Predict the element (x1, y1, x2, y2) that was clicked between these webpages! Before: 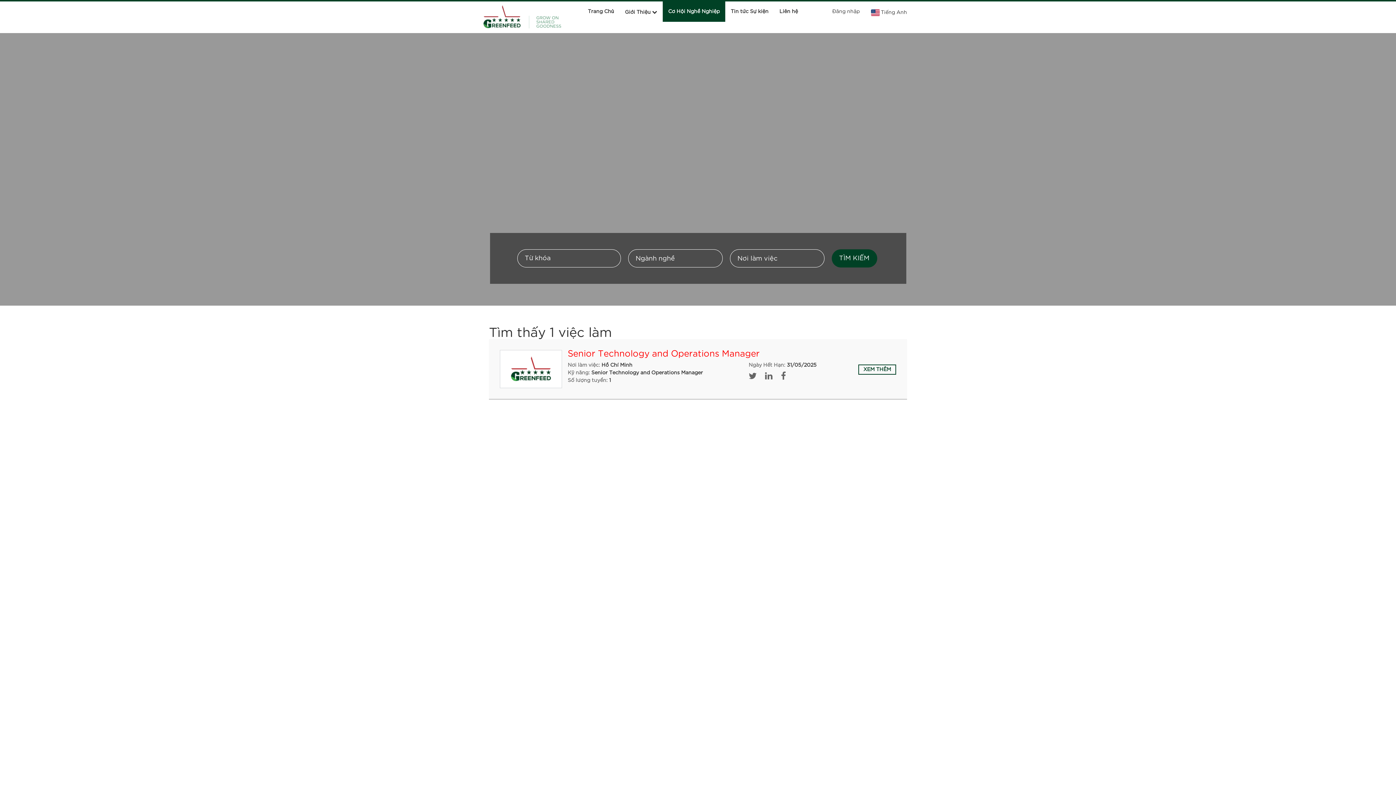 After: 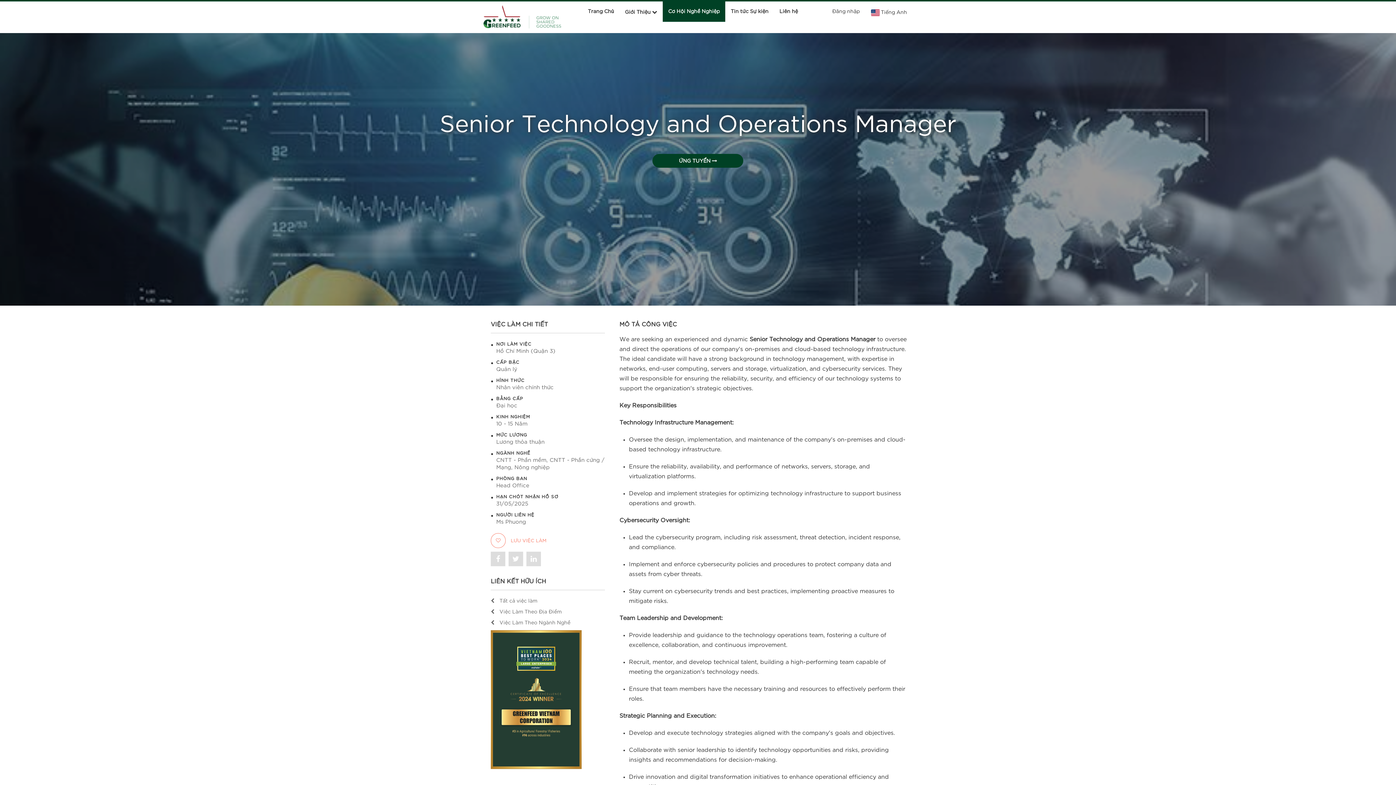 Action: label: Senior Technology and Operations Manager bbox: (567, 350, 759, 358)